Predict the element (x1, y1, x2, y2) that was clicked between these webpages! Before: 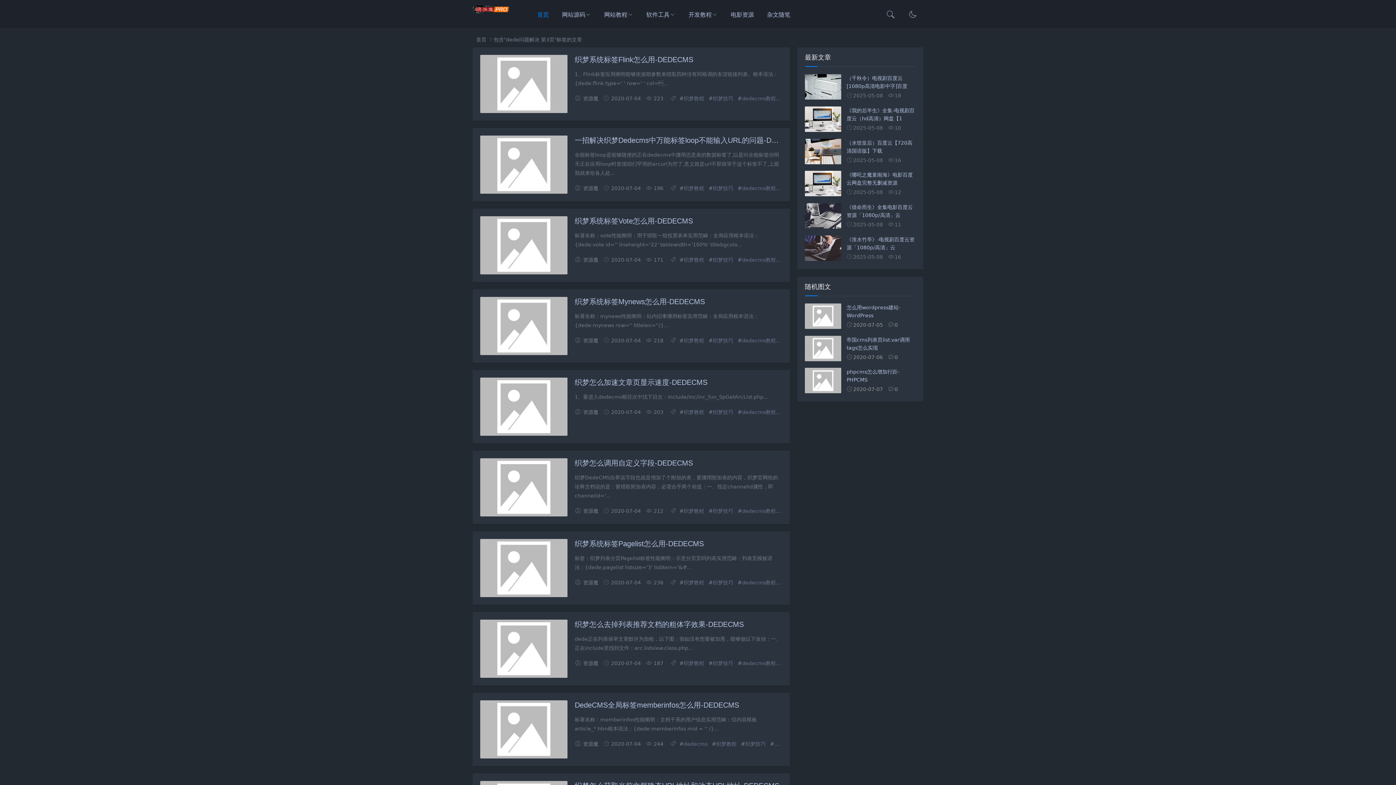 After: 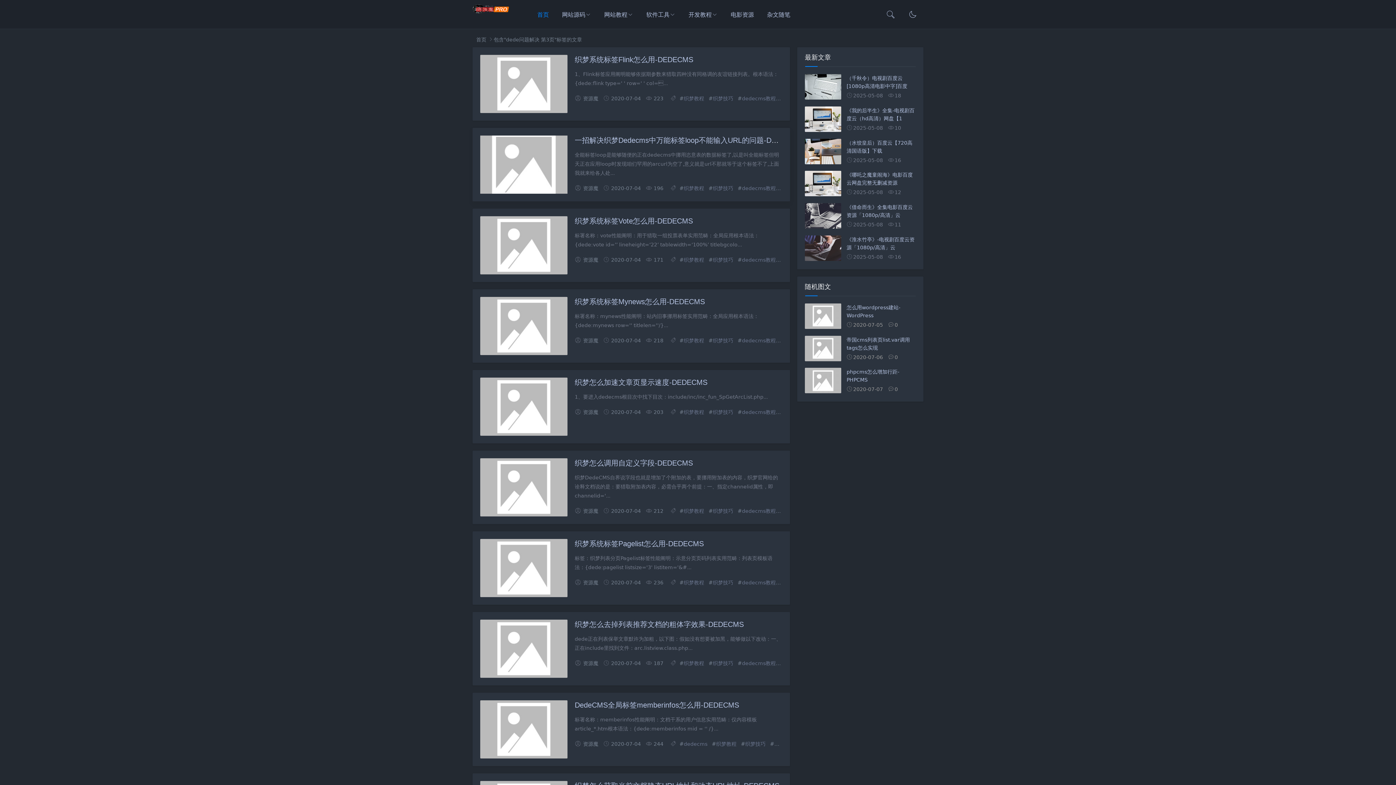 Action: bbox: (480, 135, 567, 196)